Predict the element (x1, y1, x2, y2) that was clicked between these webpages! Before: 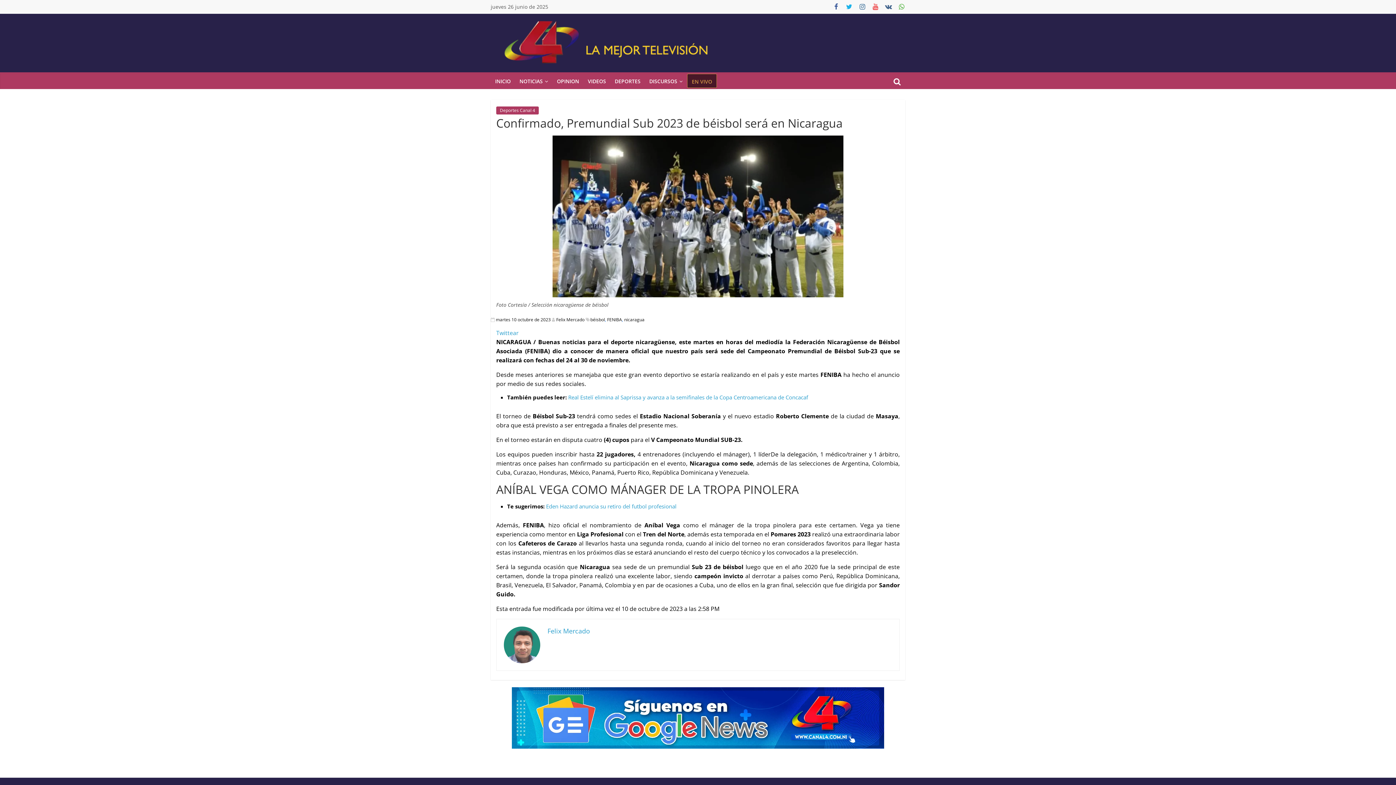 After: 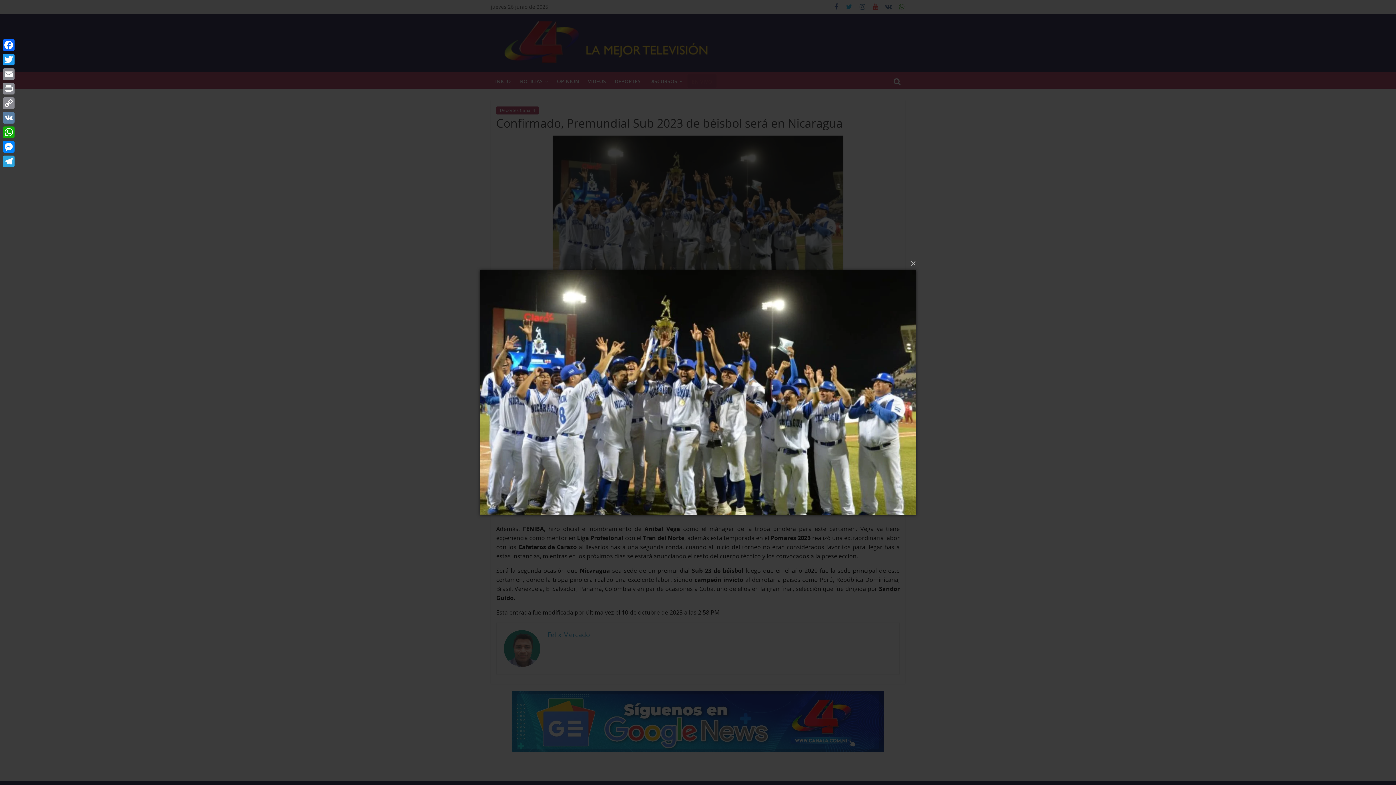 Action: bbox: (552, 136, 843, 144)